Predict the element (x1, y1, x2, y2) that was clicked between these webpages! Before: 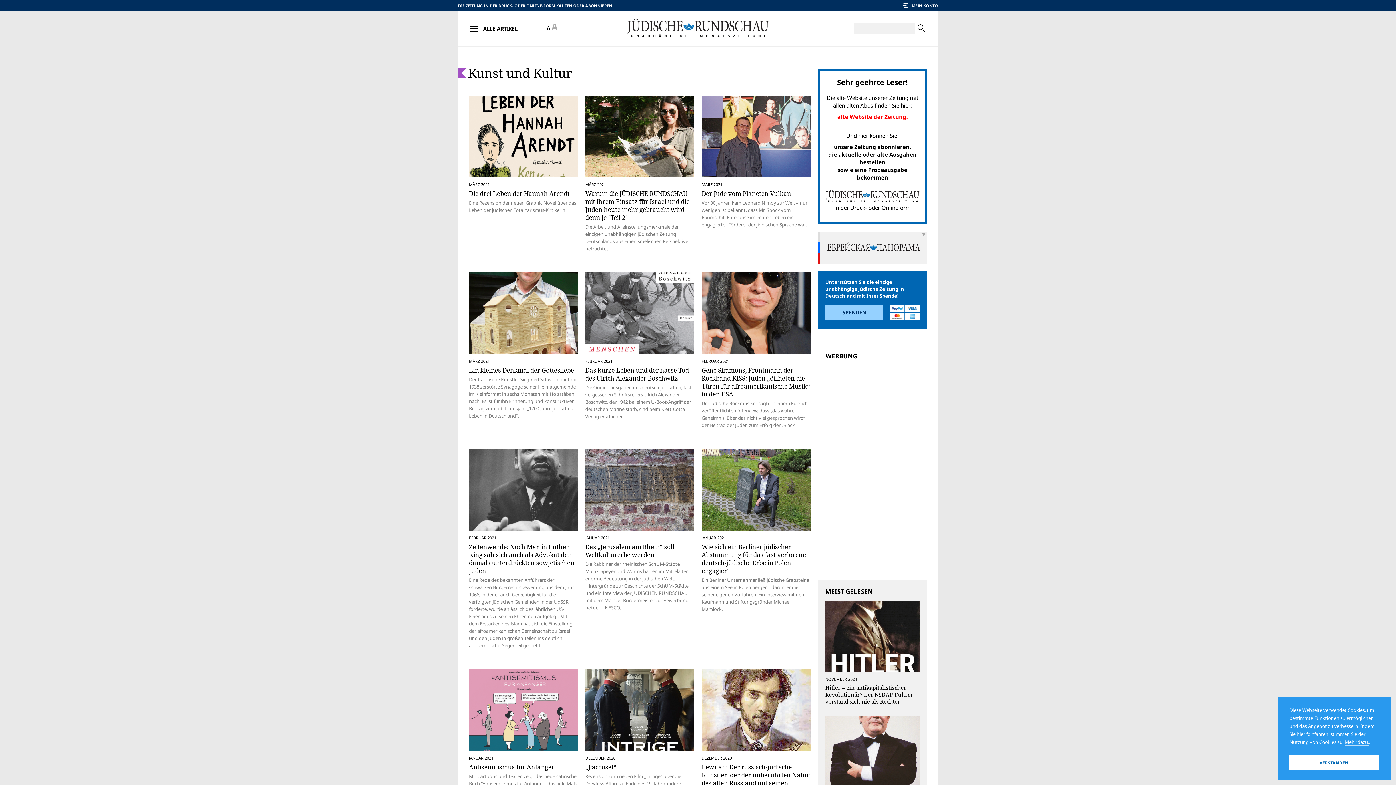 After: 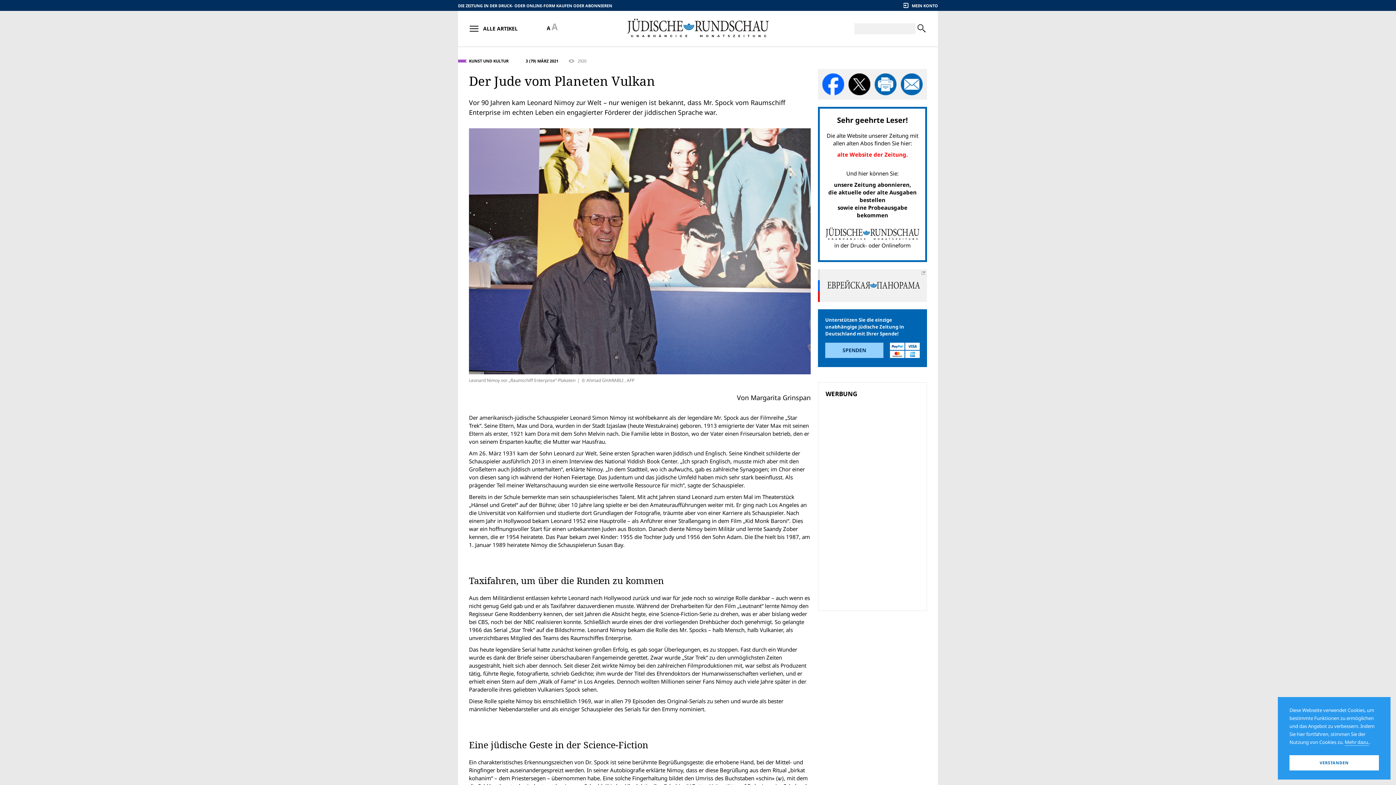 Action: bbox: (701, 189, 791, 198) label: Der Jude vom Planeten Vulkan